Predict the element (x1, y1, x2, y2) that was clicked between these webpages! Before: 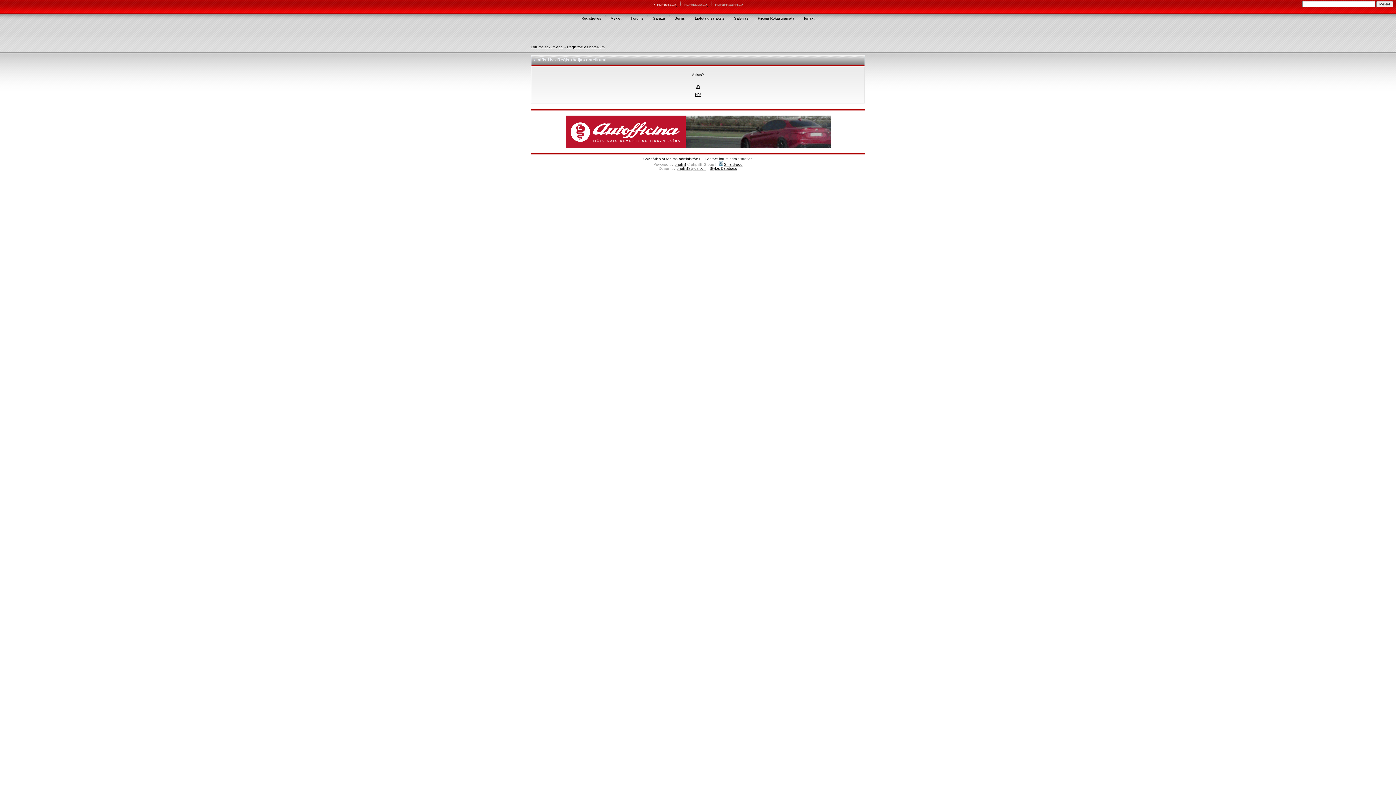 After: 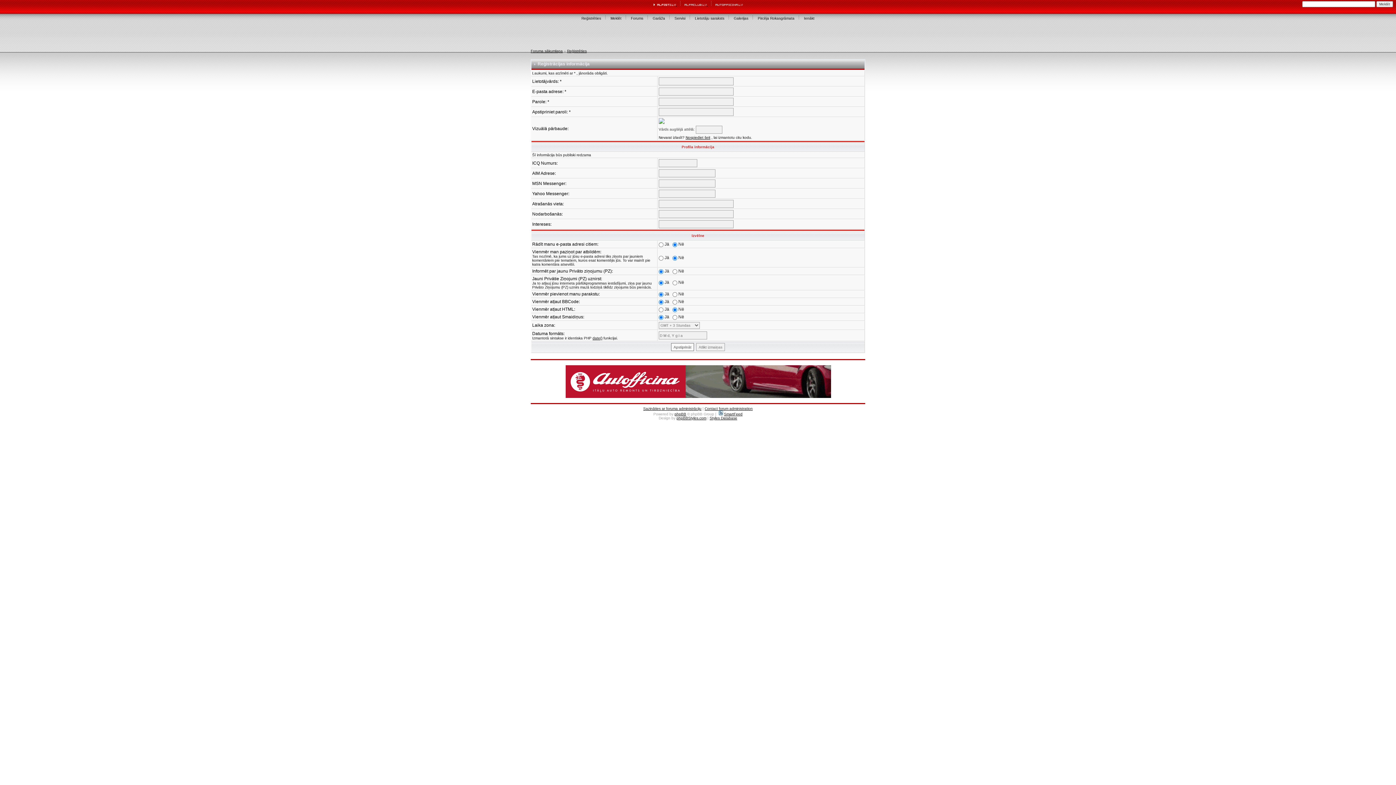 Action: bbox: (696, 84, 700, 88) label: Jā